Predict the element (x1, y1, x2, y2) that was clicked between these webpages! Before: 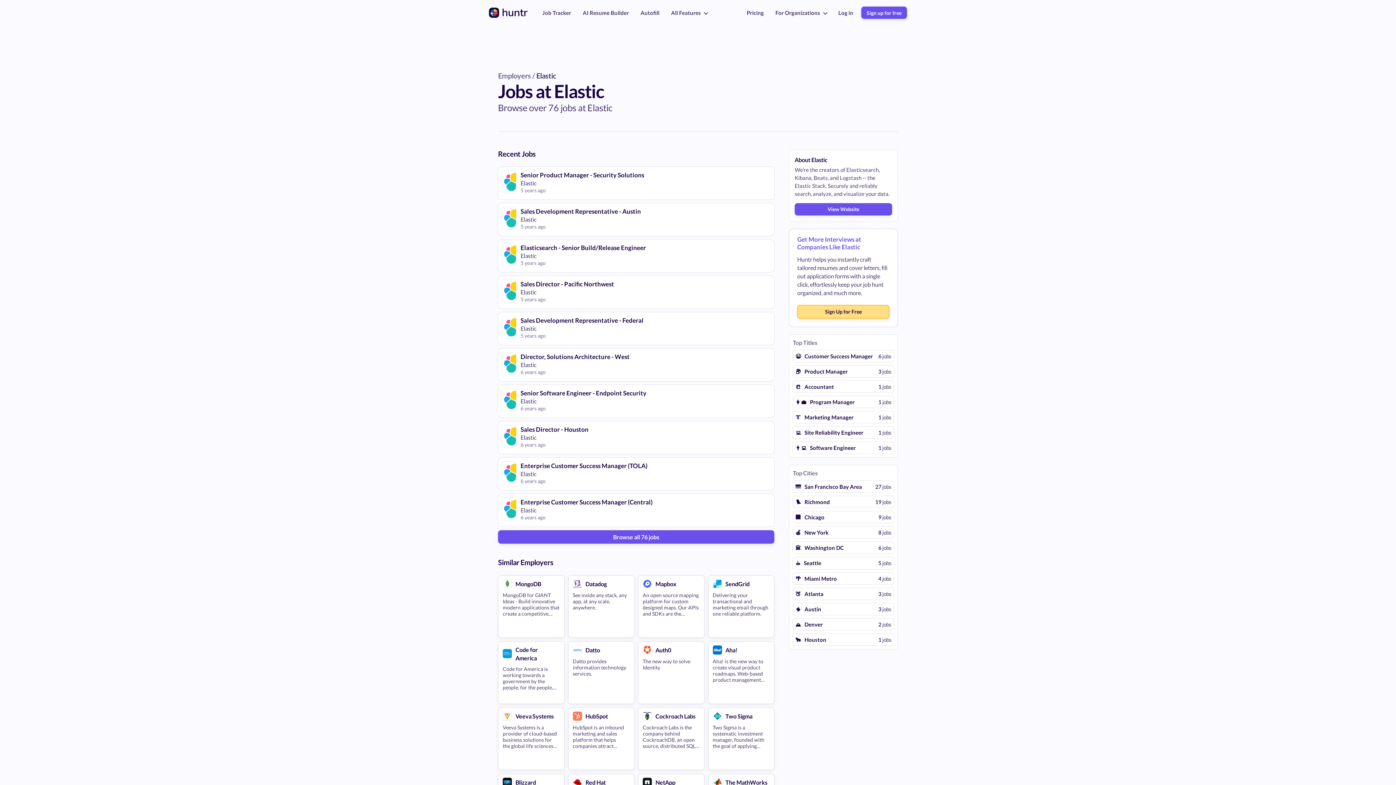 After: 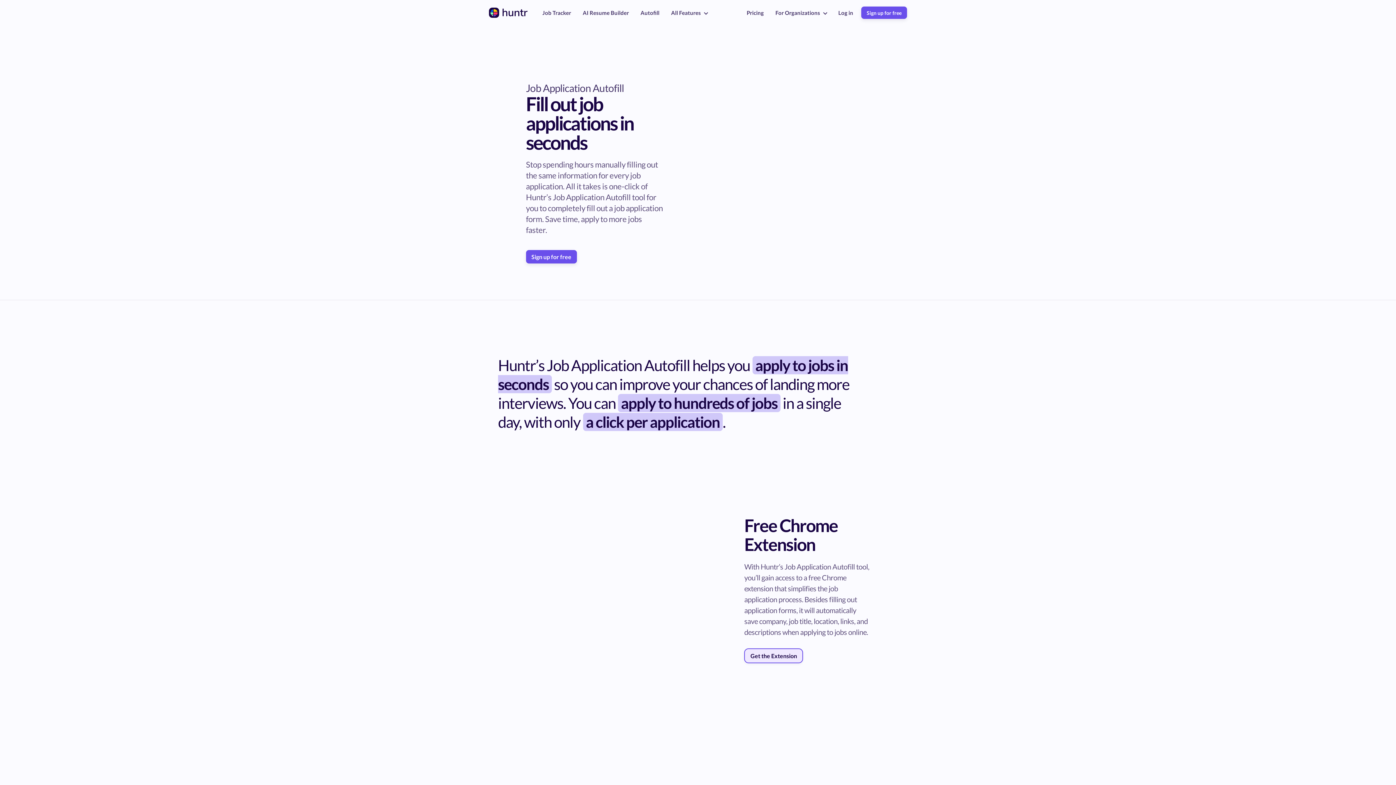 Action: bbox: (637, 7, 663, 18) label: Autofill